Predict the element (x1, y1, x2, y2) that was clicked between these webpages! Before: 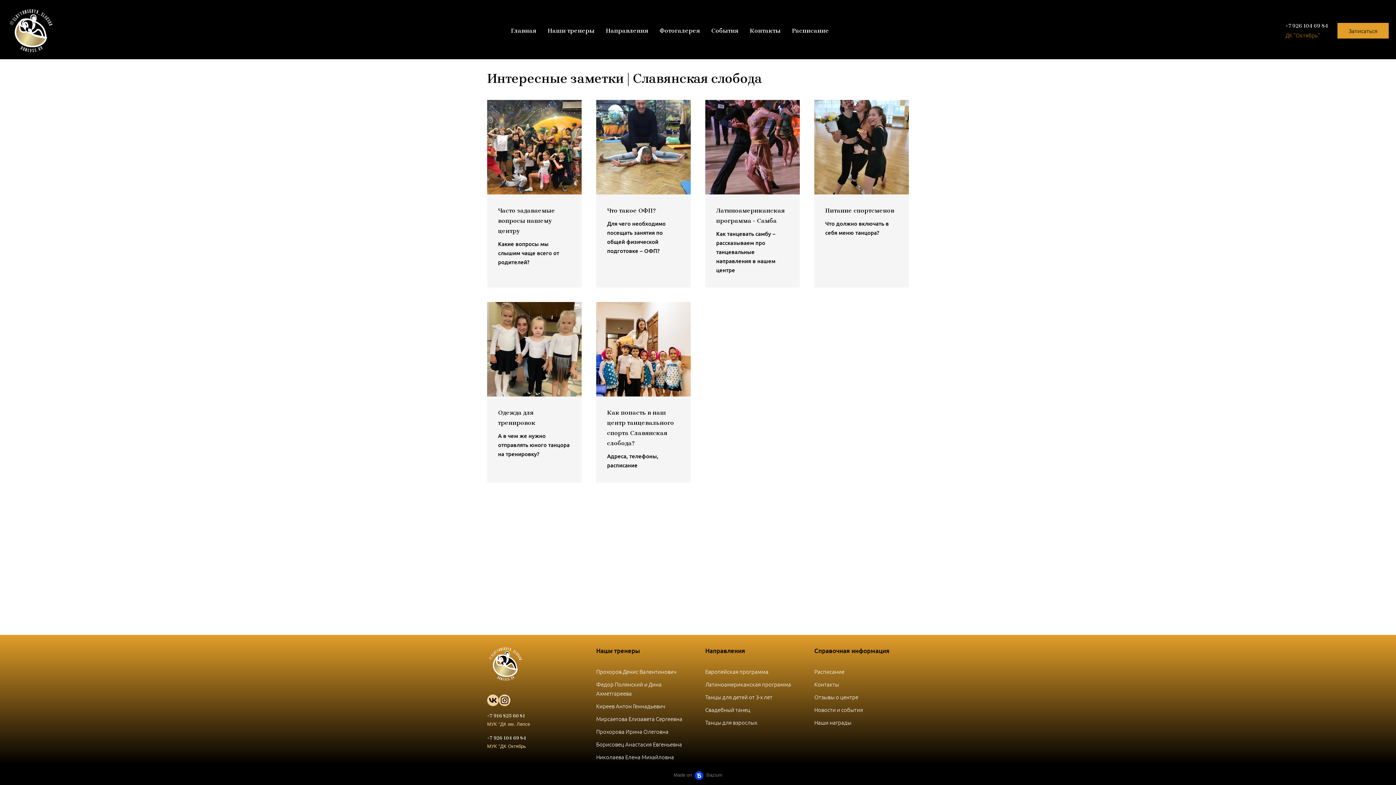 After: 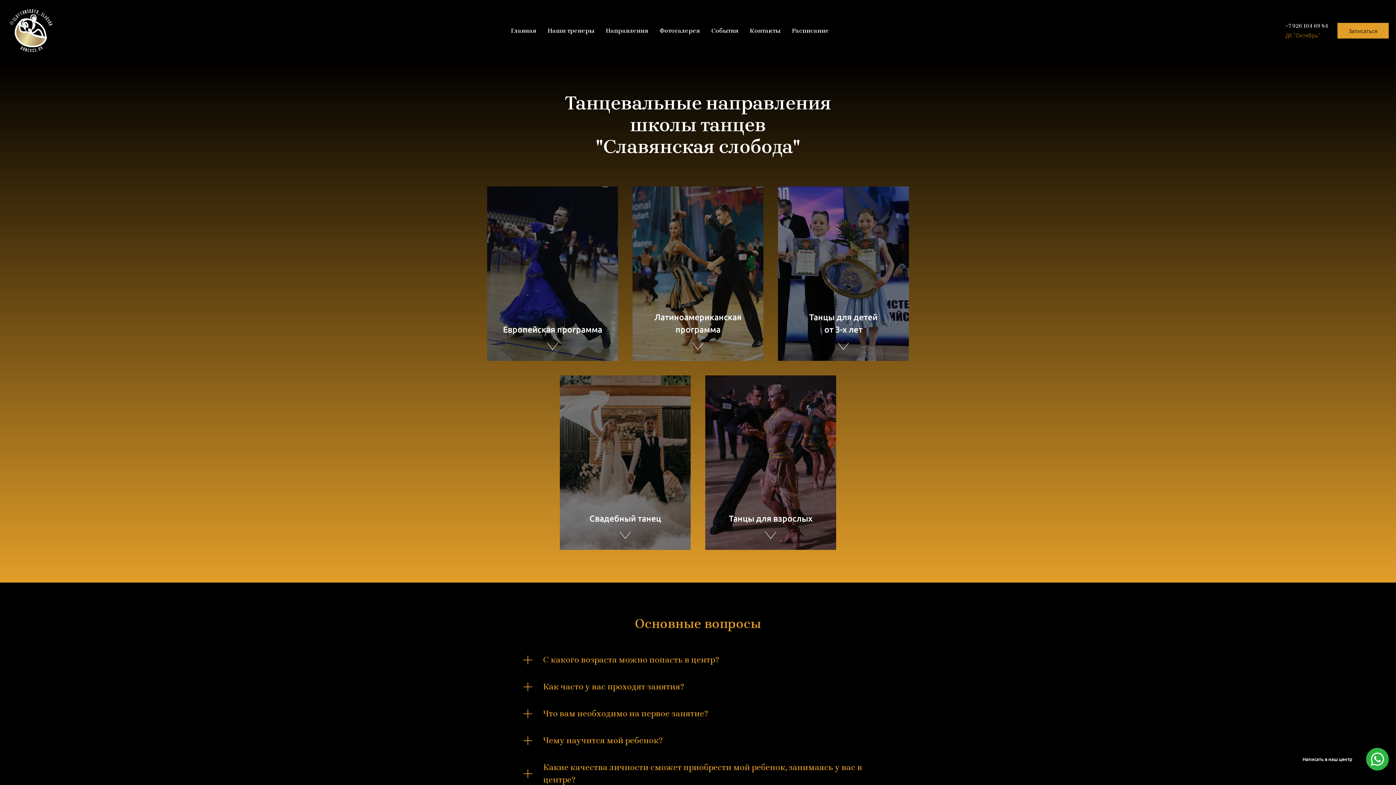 Action: label: Танцы для взрослых bbox: (705, 719, 757, 726)